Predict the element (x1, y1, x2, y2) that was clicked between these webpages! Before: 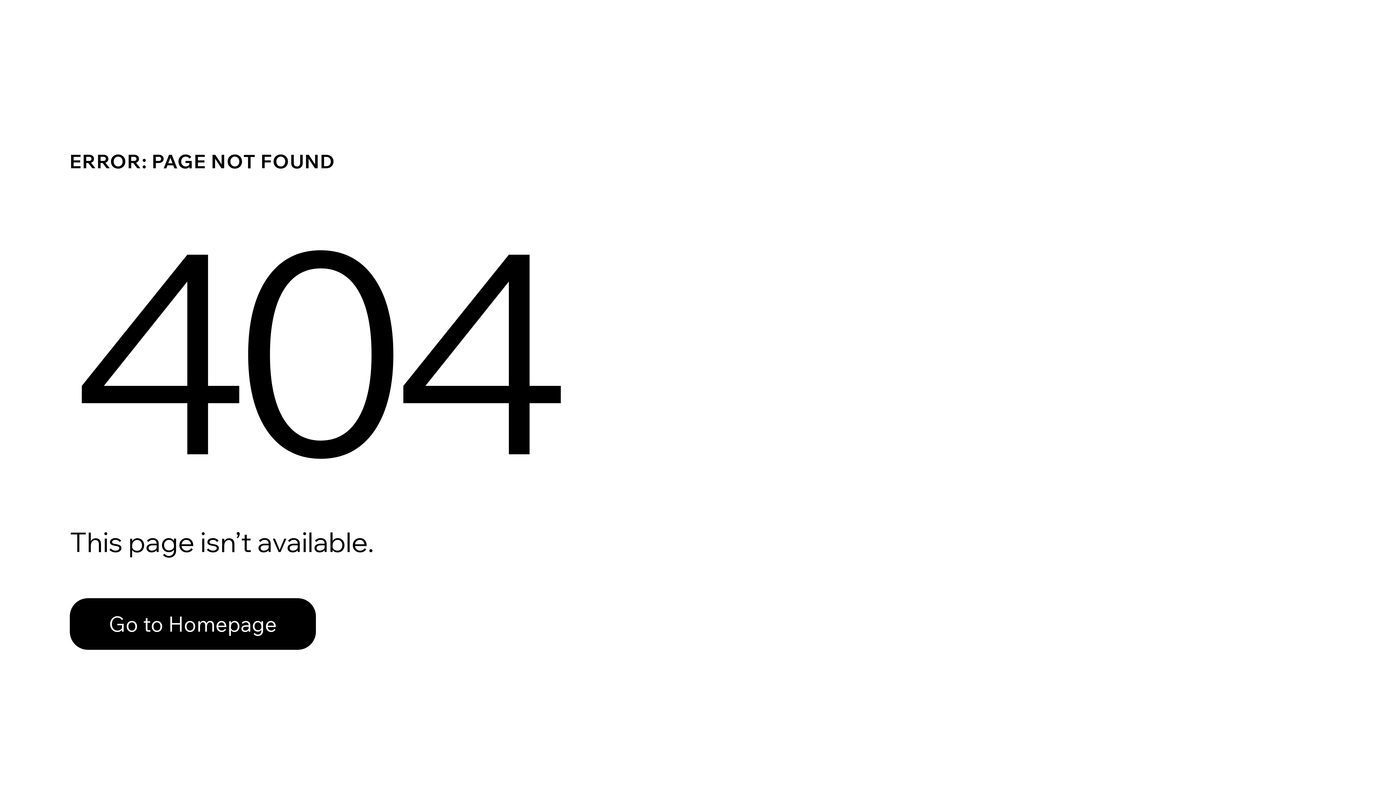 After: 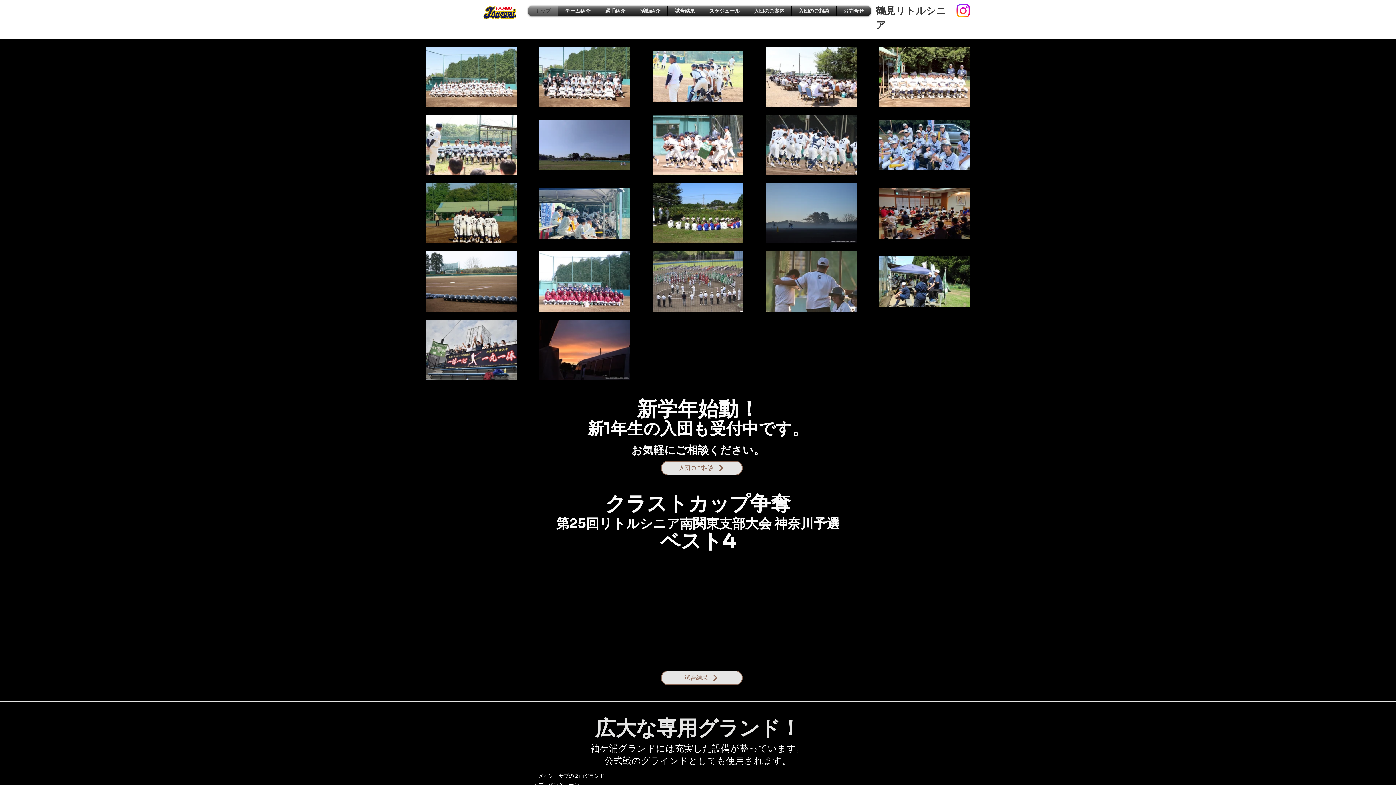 Action: bbox: (69, 598, 316, 650) label: Go to Homepage